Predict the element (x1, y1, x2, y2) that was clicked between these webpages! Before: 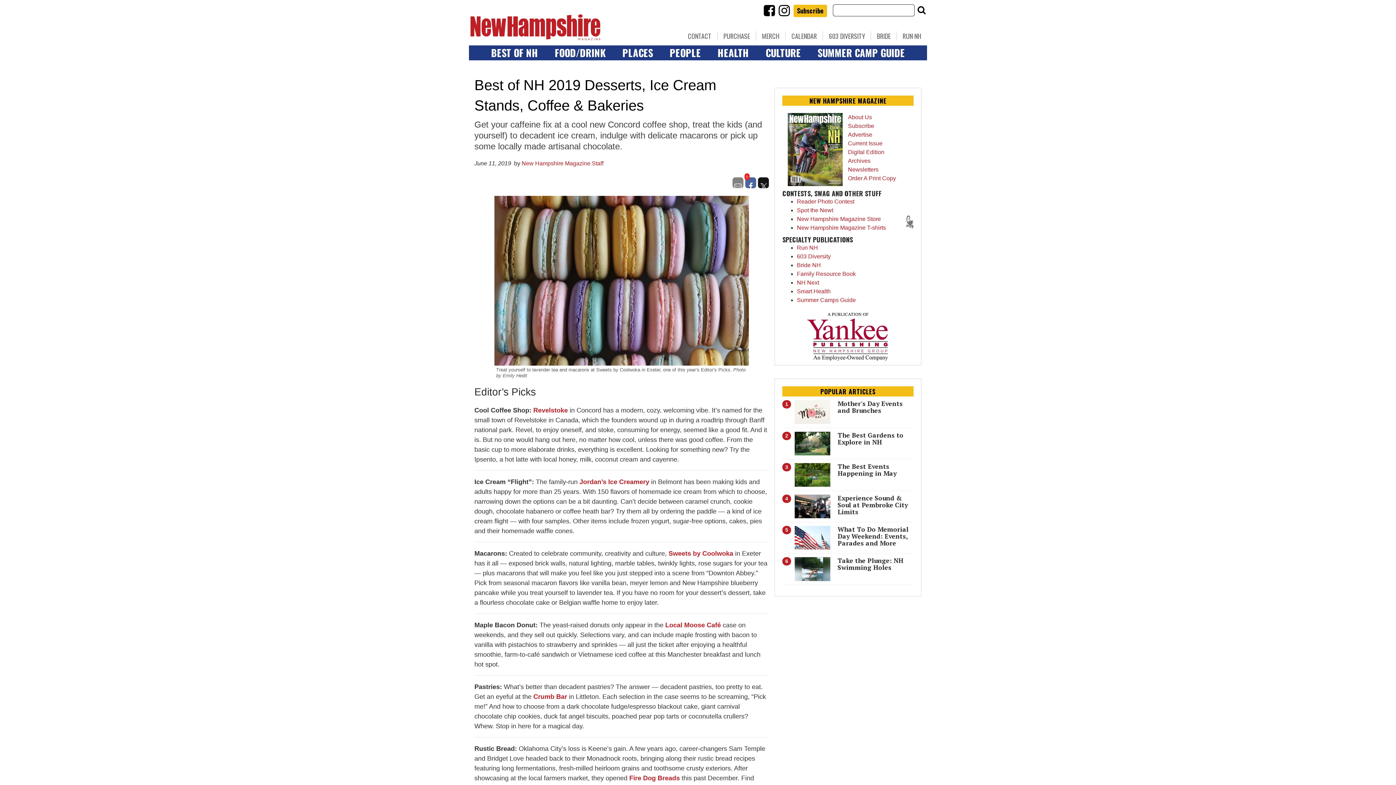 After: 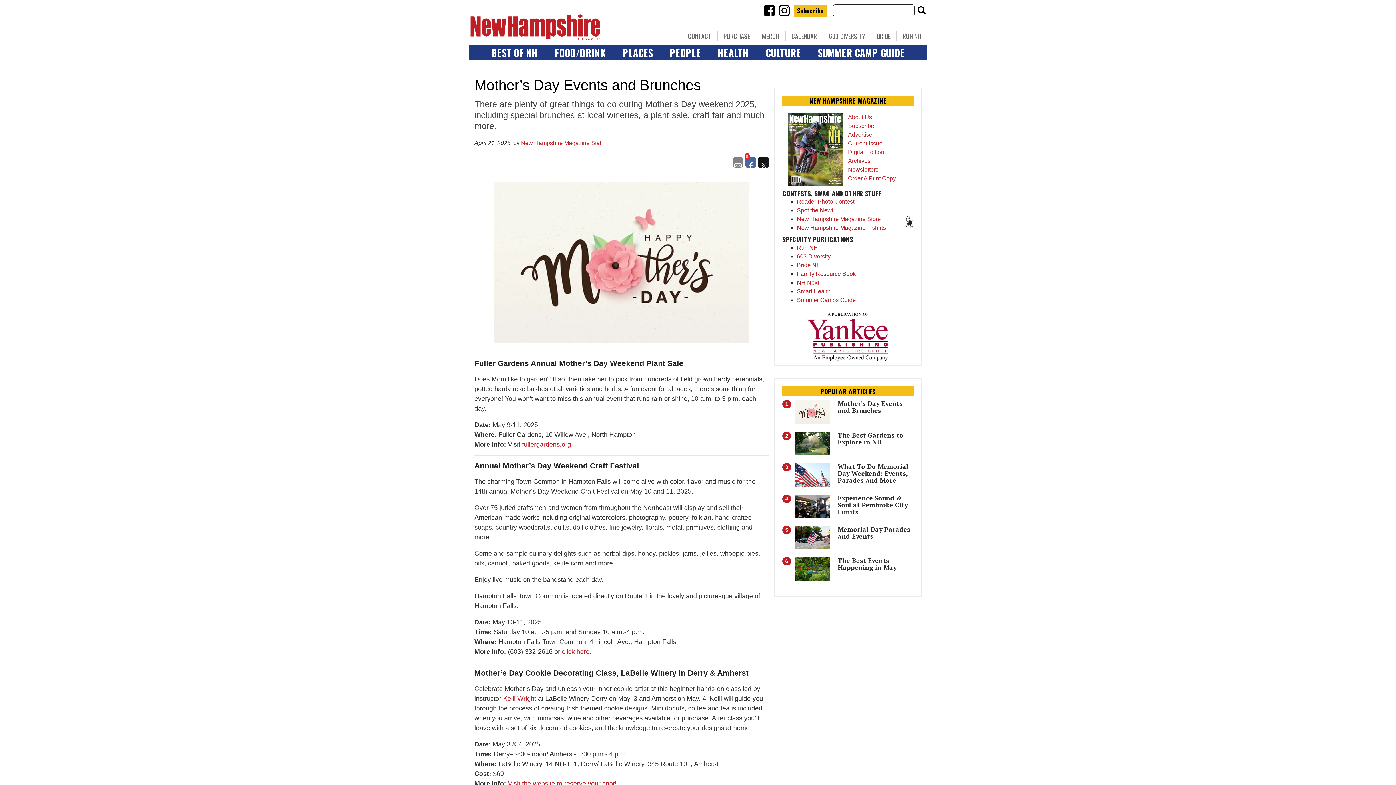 Action: bbox: (794, 400, 830, 424)